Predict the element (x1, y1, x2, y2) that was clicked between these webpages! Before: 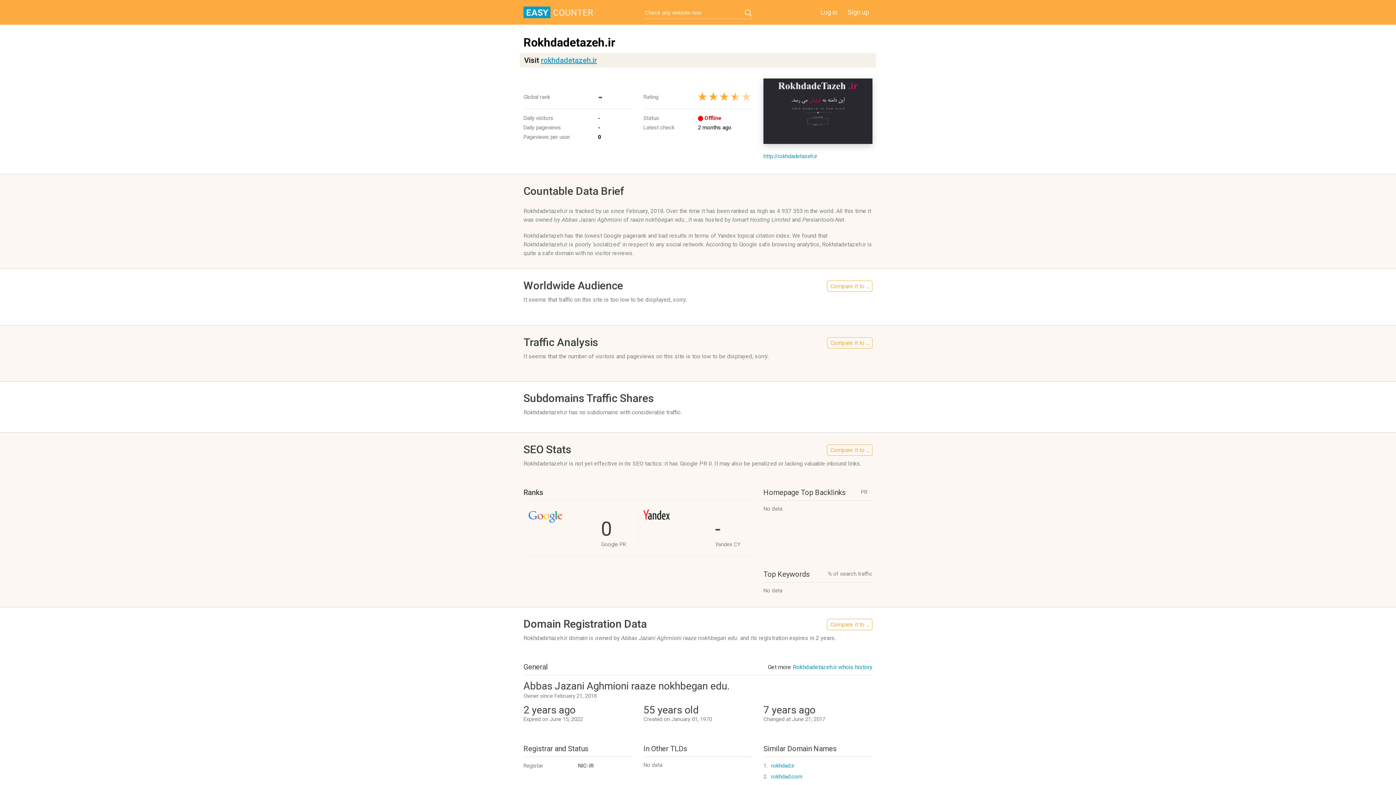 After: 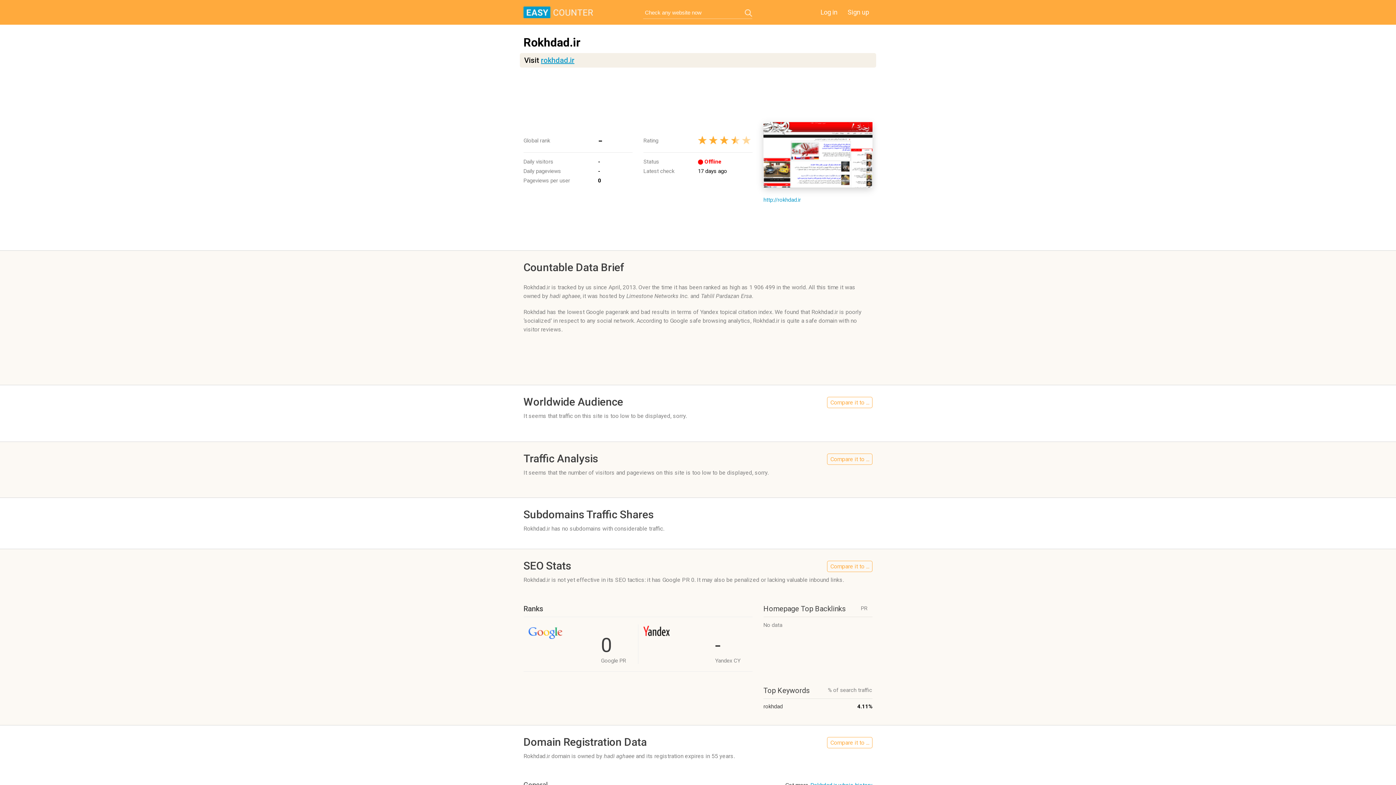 Action: bbox: (771, 762, 794, 769) label: rokhdad.ir